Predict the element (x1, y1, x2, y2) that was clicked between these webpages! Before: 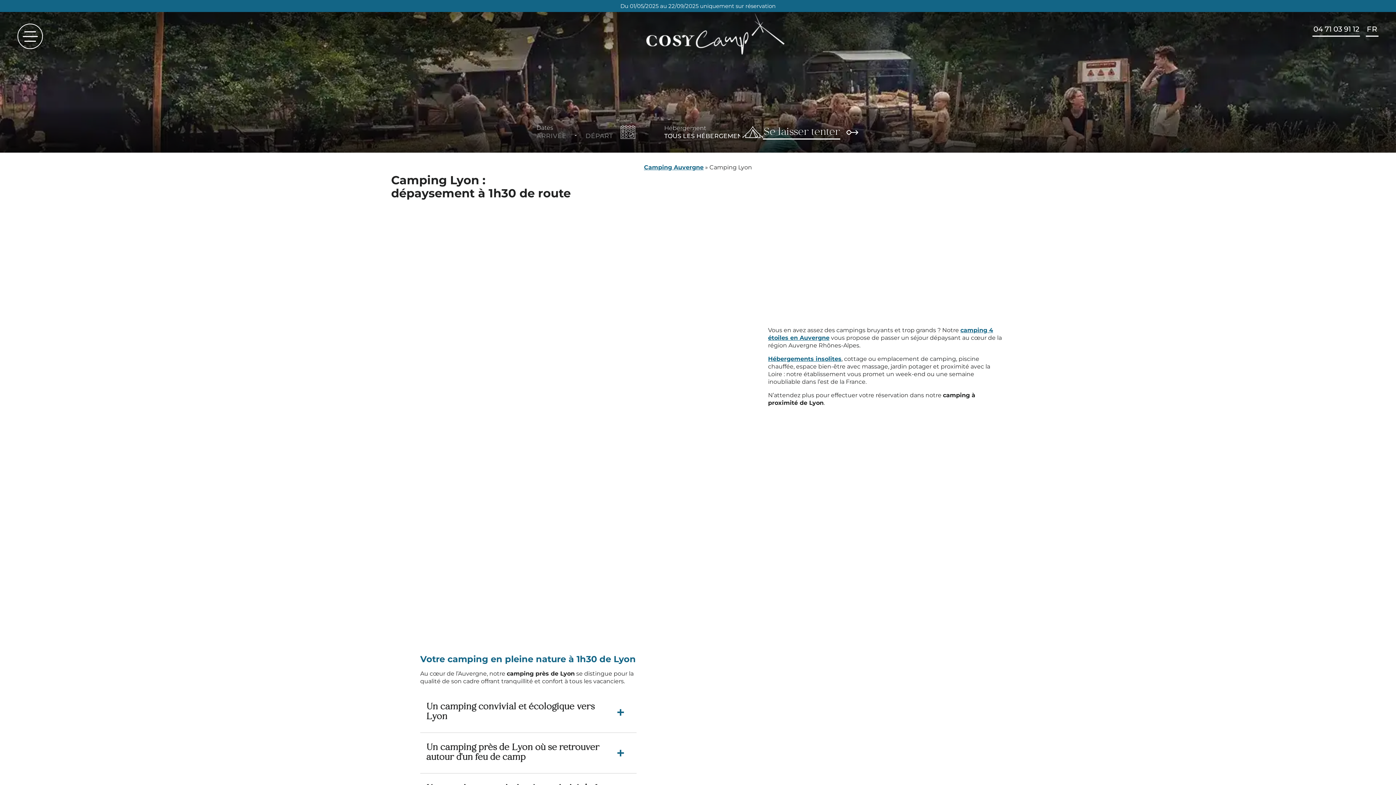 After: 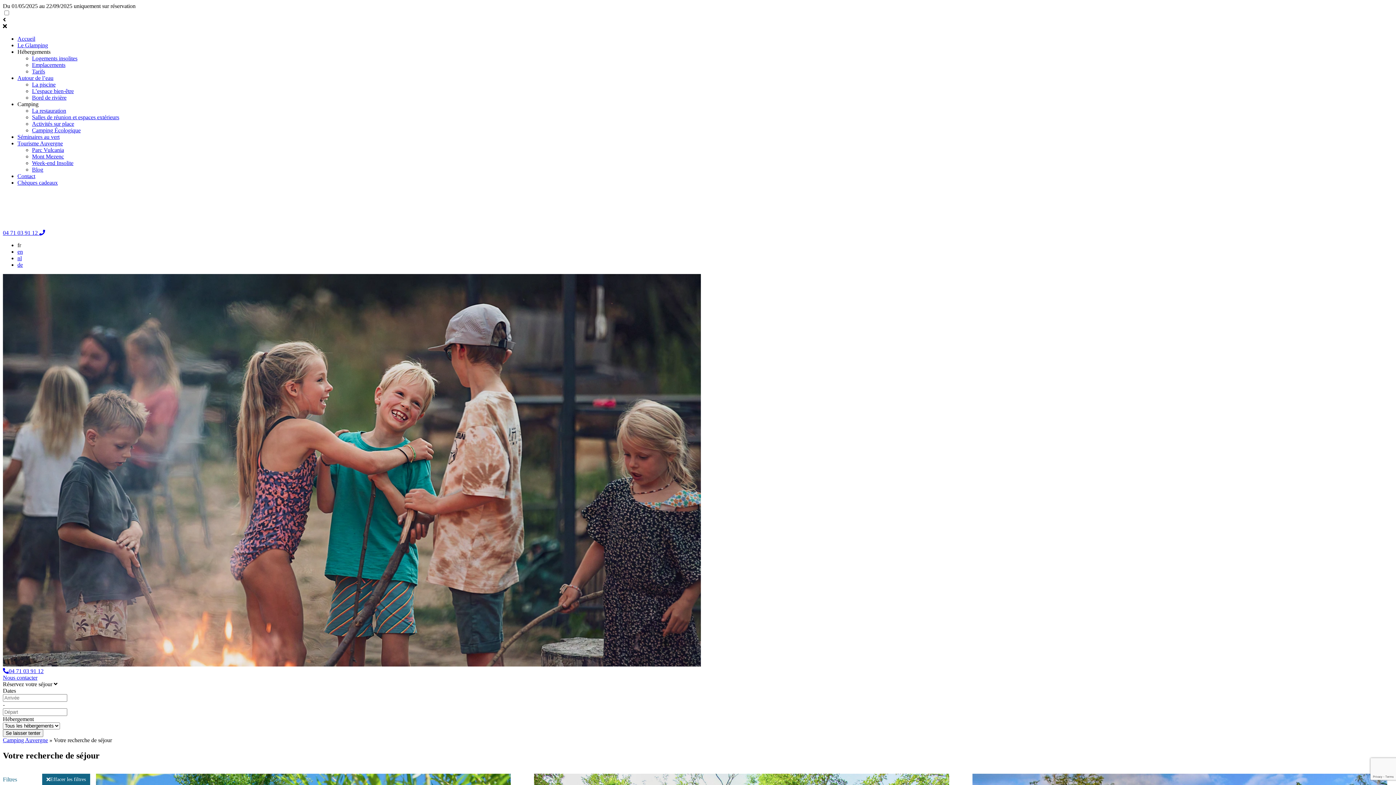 Action: label: Se laisser tenter bbox: (763, 126, 859, 138)